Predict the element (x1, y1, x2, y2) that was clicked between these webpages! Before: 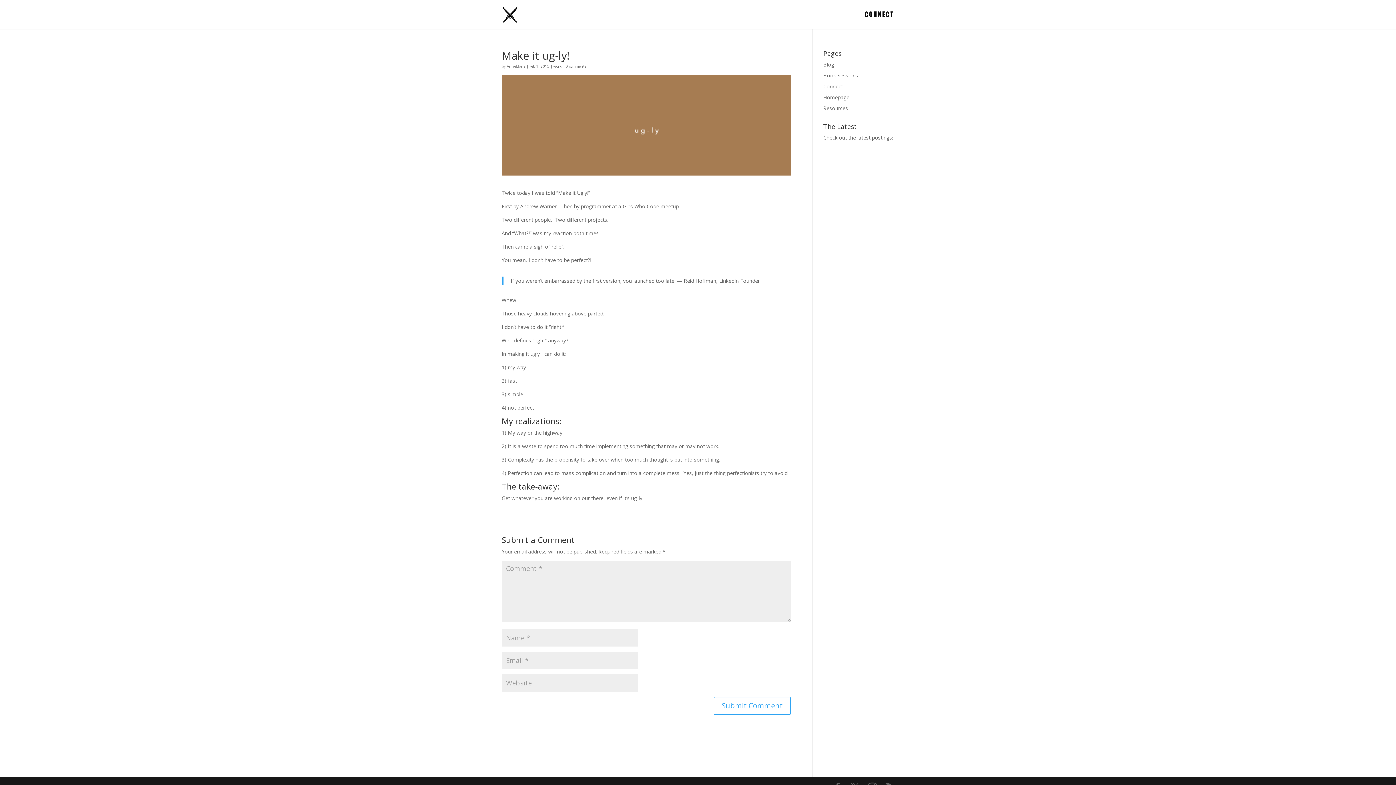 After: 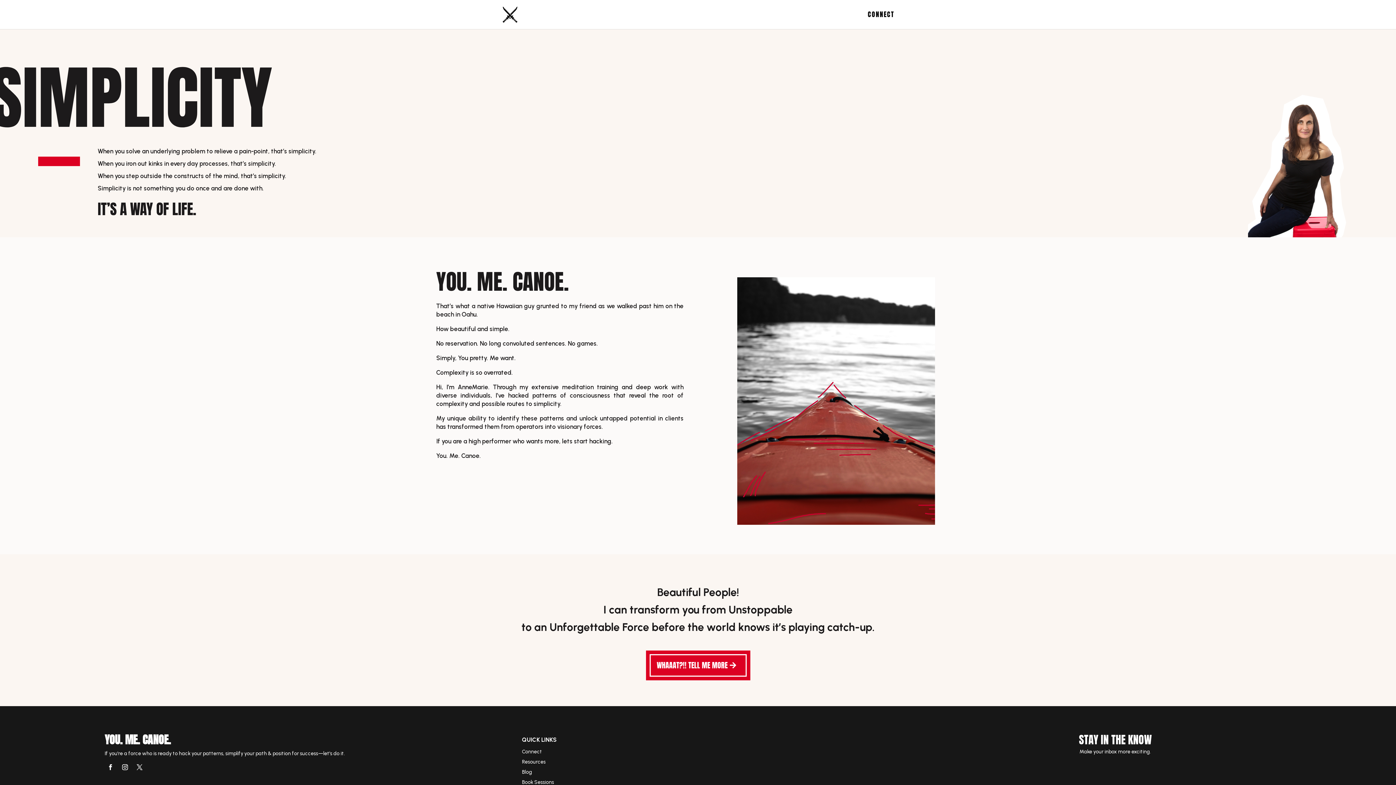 Action: bbox: (502, 10, 517, 18)